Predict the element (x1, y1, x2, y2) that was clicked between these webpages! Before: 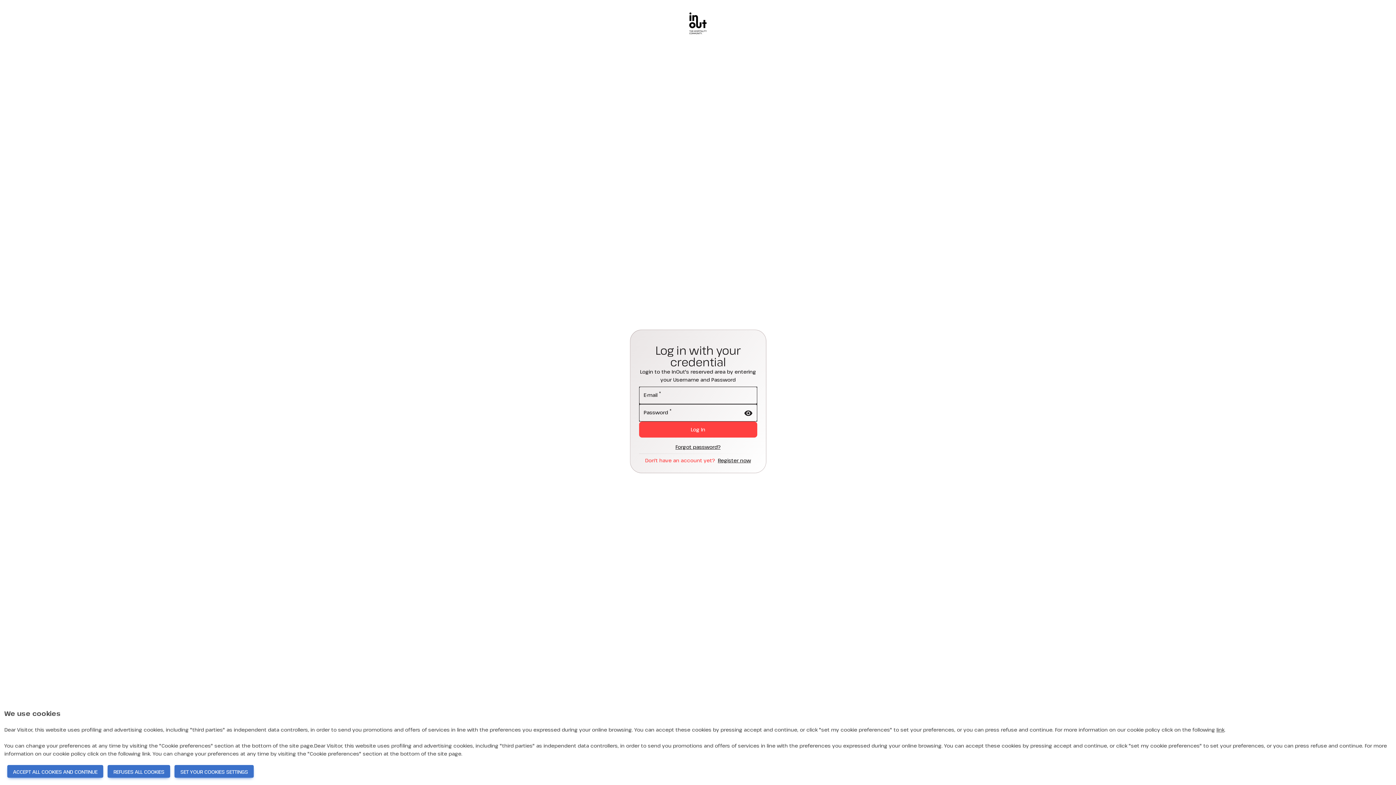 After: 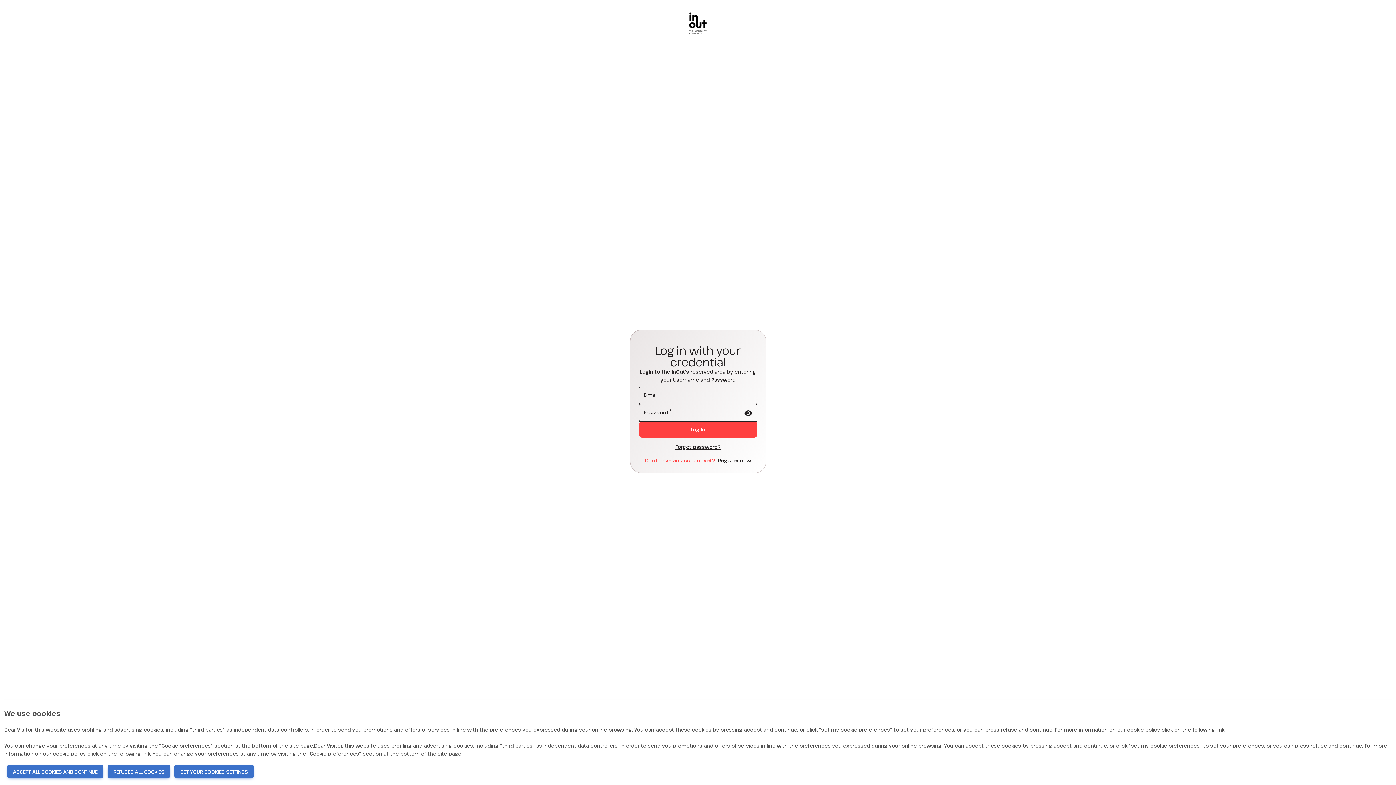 Action: bbox: (1216, 726, 1224, 733) label: link